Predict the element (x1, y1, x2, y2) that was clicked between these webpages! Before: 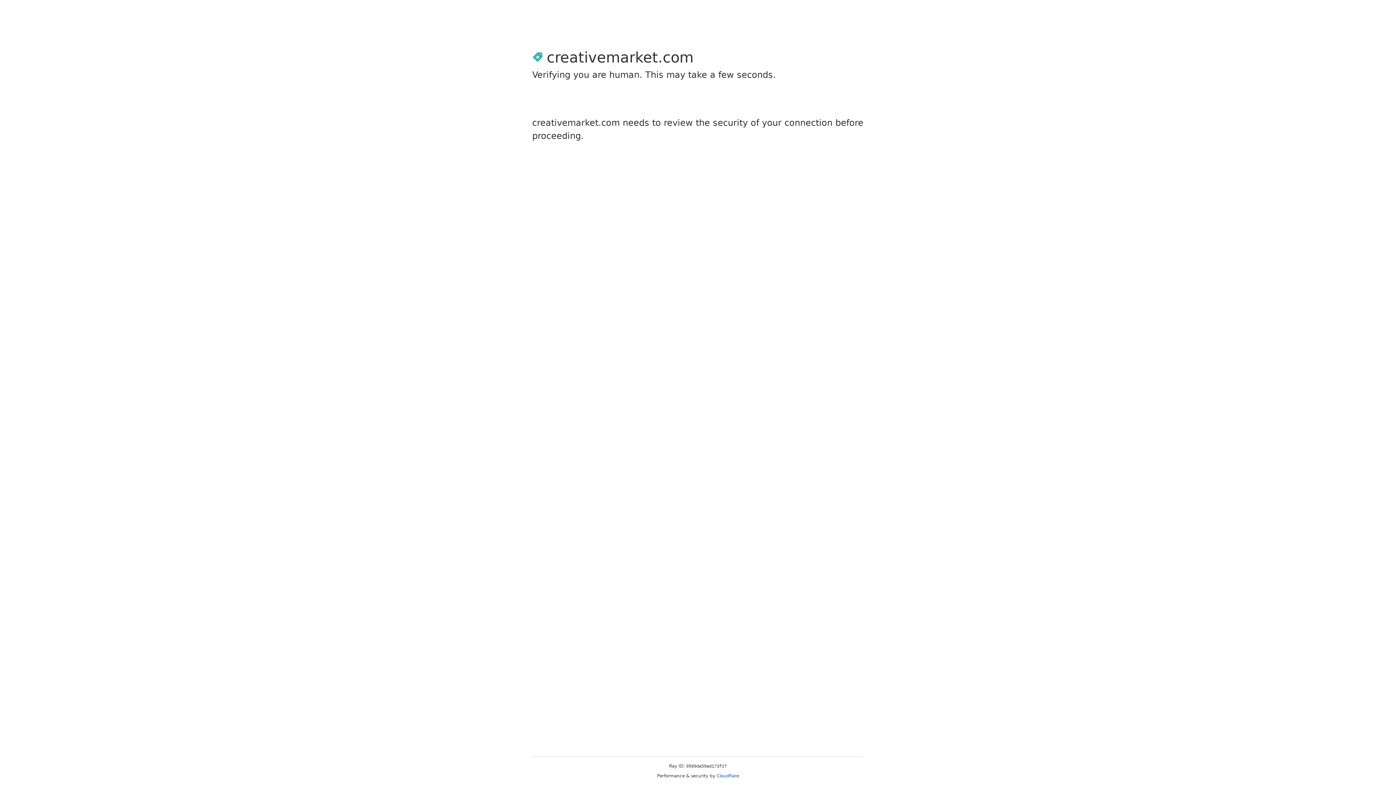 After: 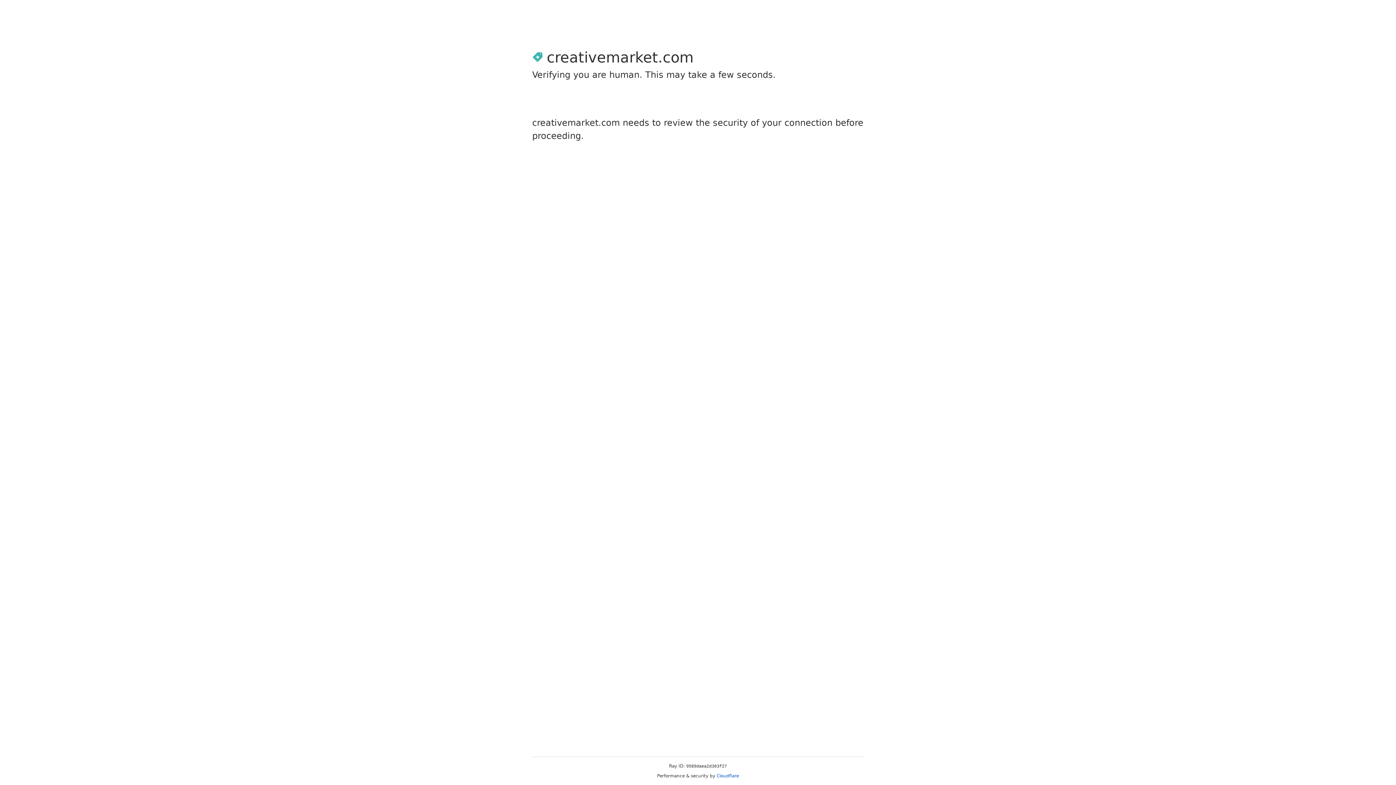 Action: bbox: (716, 773, 739, 778) label: Cloudflare